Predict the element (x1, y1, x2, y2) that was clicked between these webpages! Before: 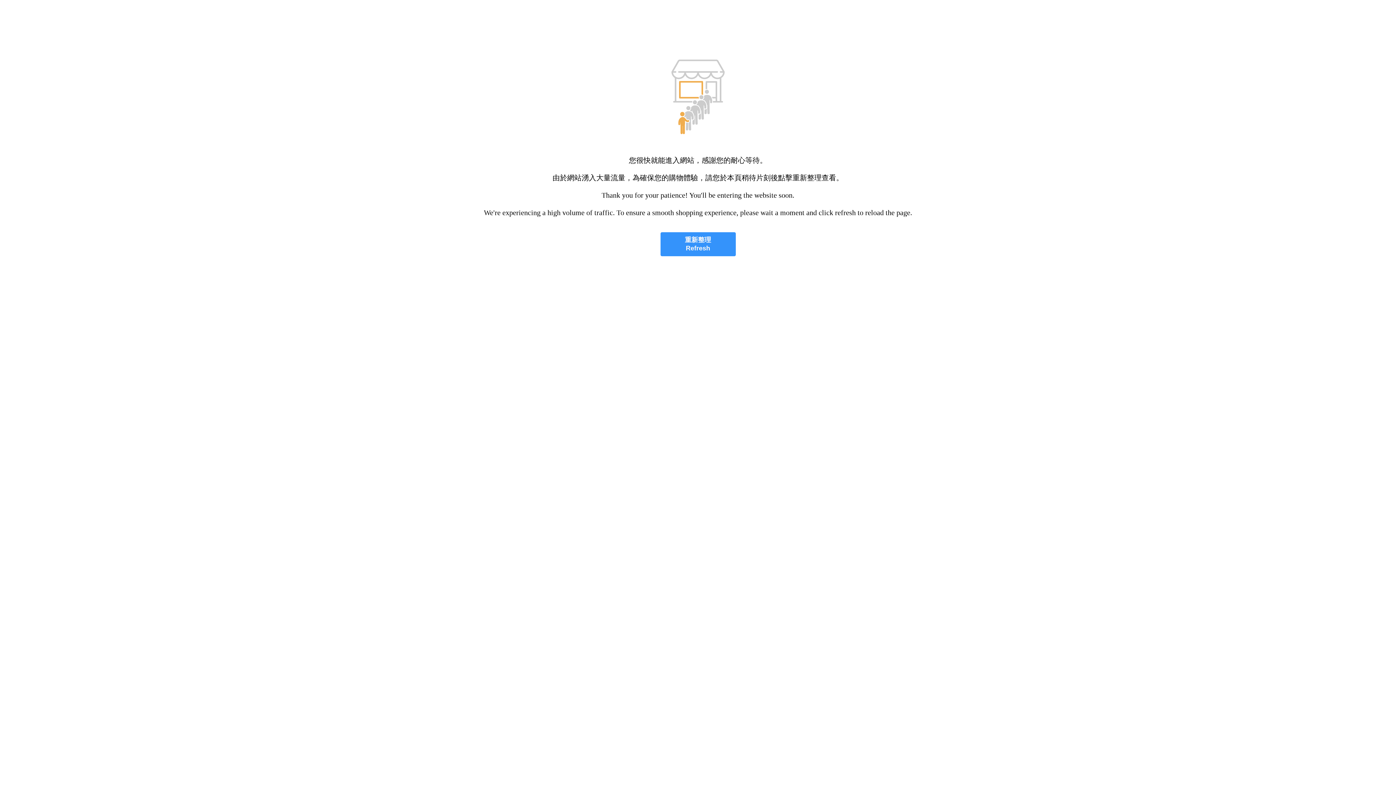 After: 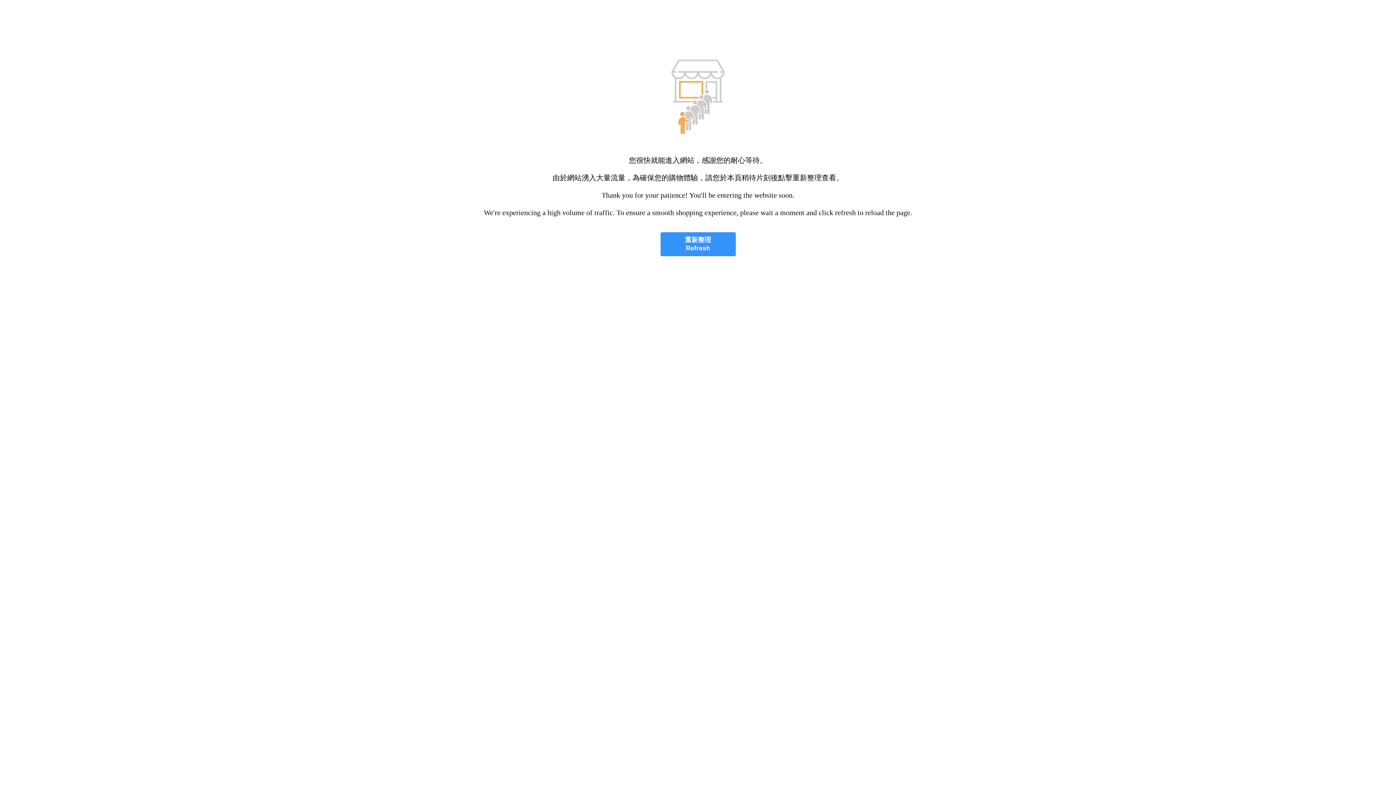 Action: label: 重新整理
Refresh bbox: (660, 232, 735, 256)